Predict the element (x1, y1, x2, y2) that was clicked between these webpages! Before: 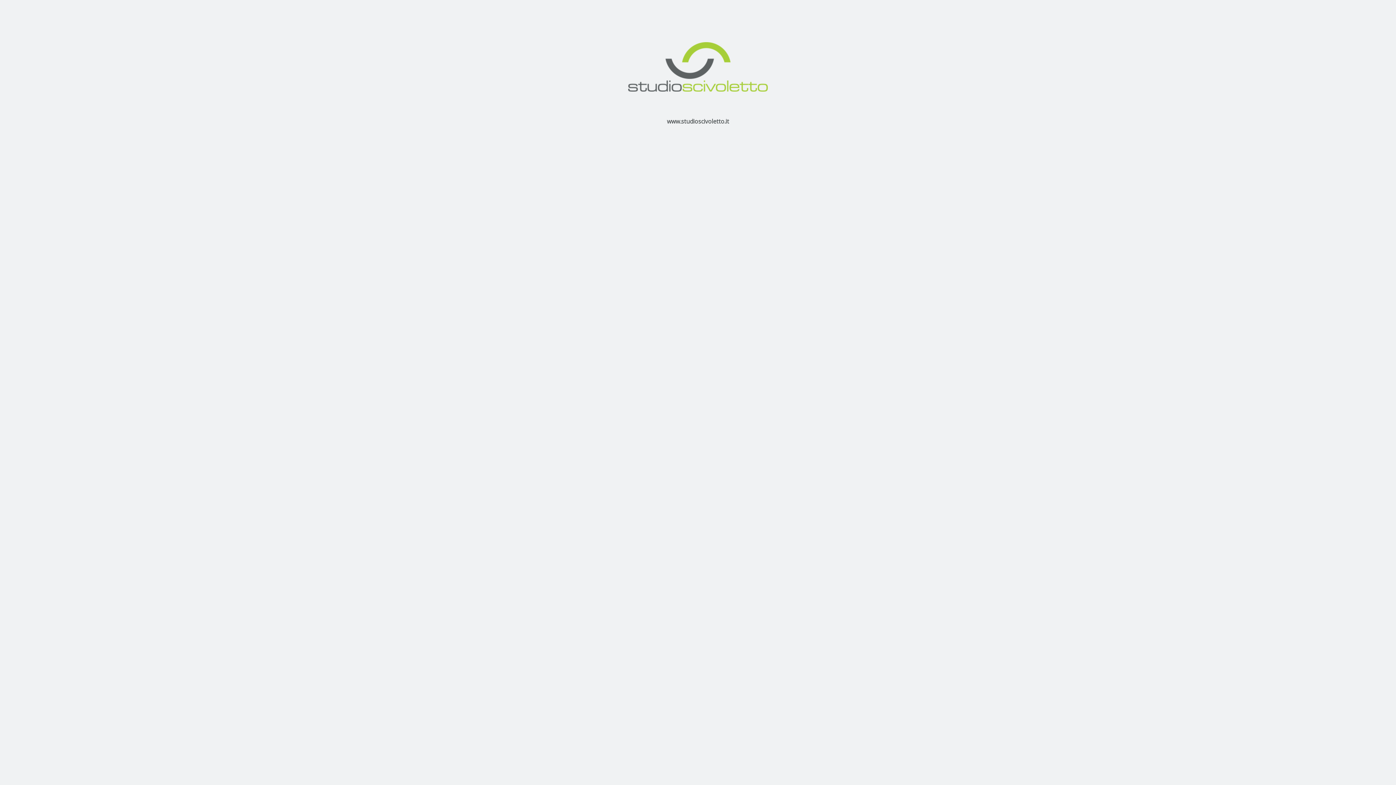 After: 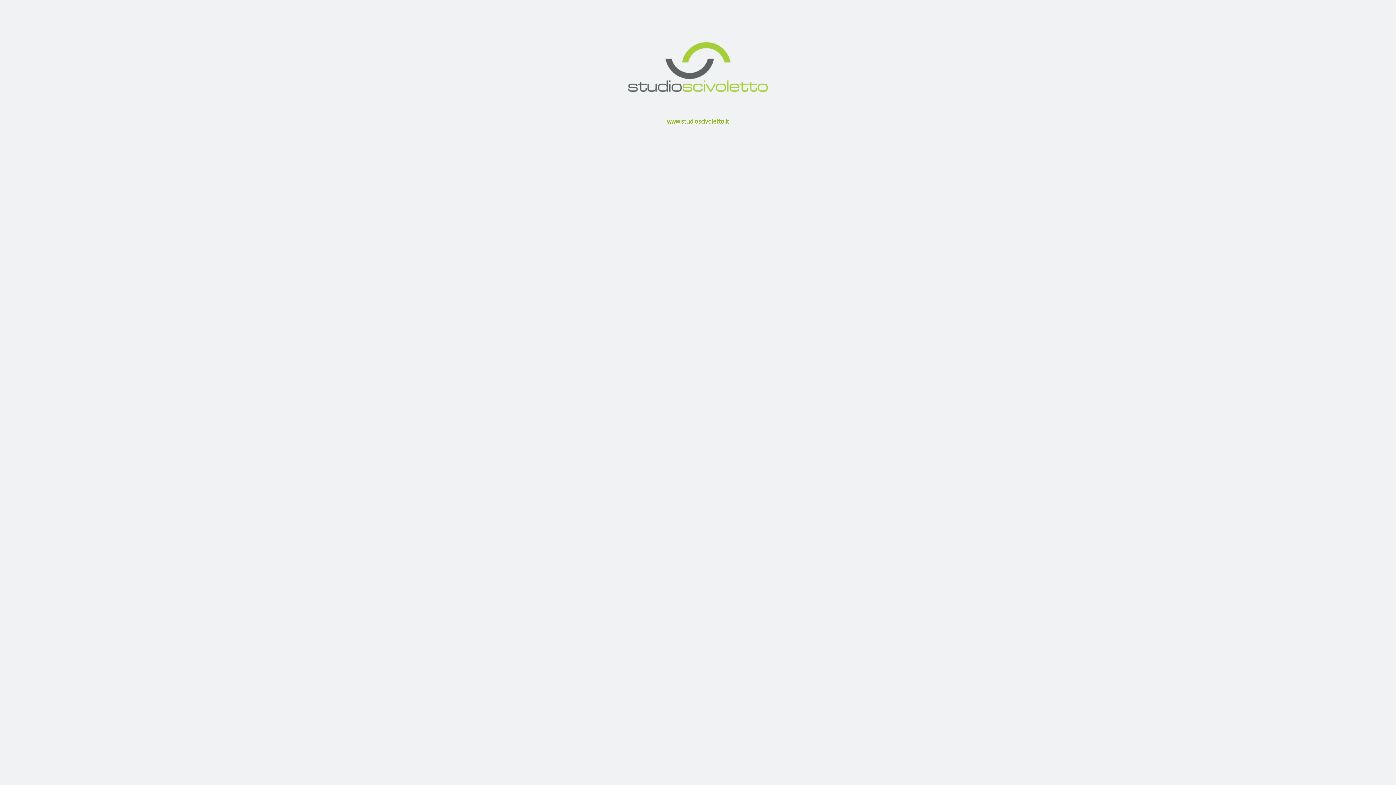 Action: bbox: (667, 117, 729, 125) label: www.studioscivoletto.it